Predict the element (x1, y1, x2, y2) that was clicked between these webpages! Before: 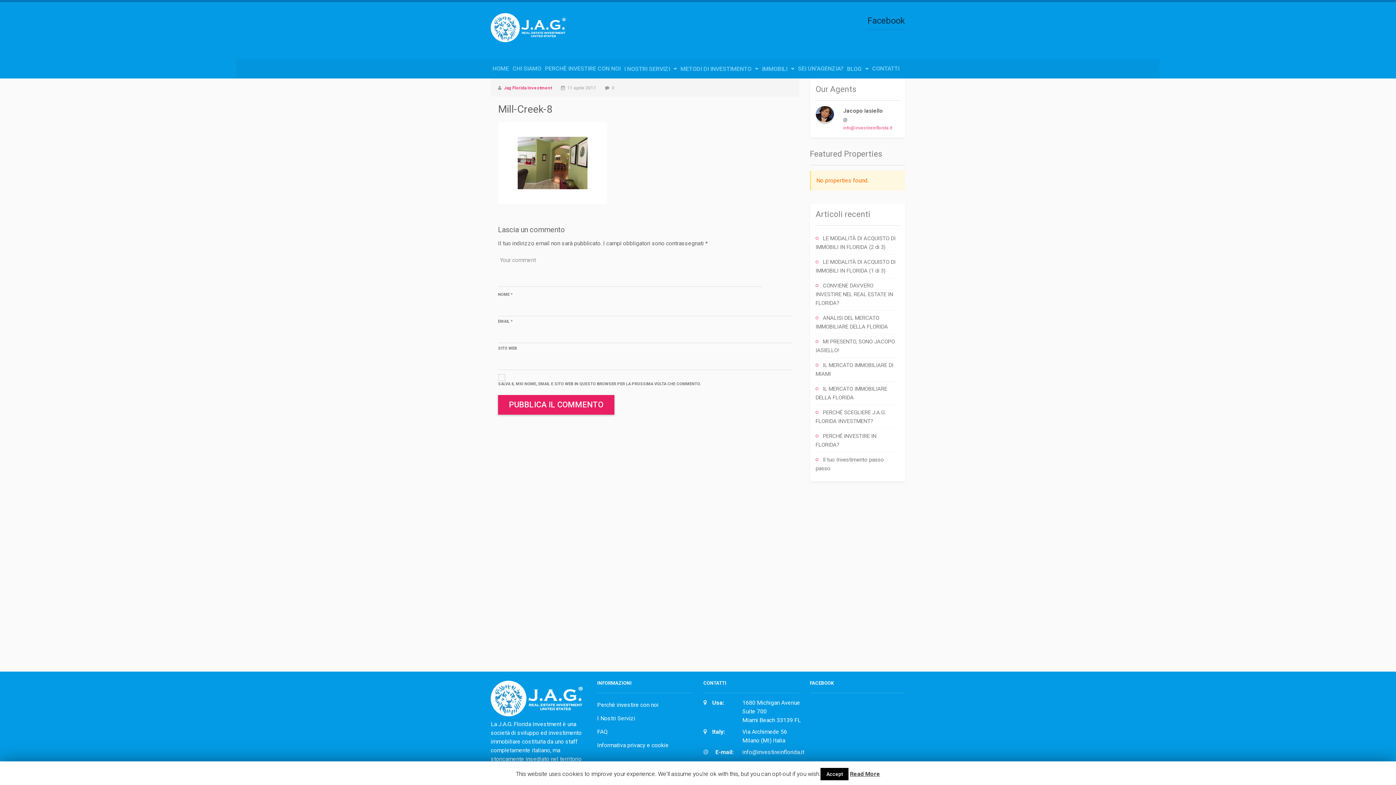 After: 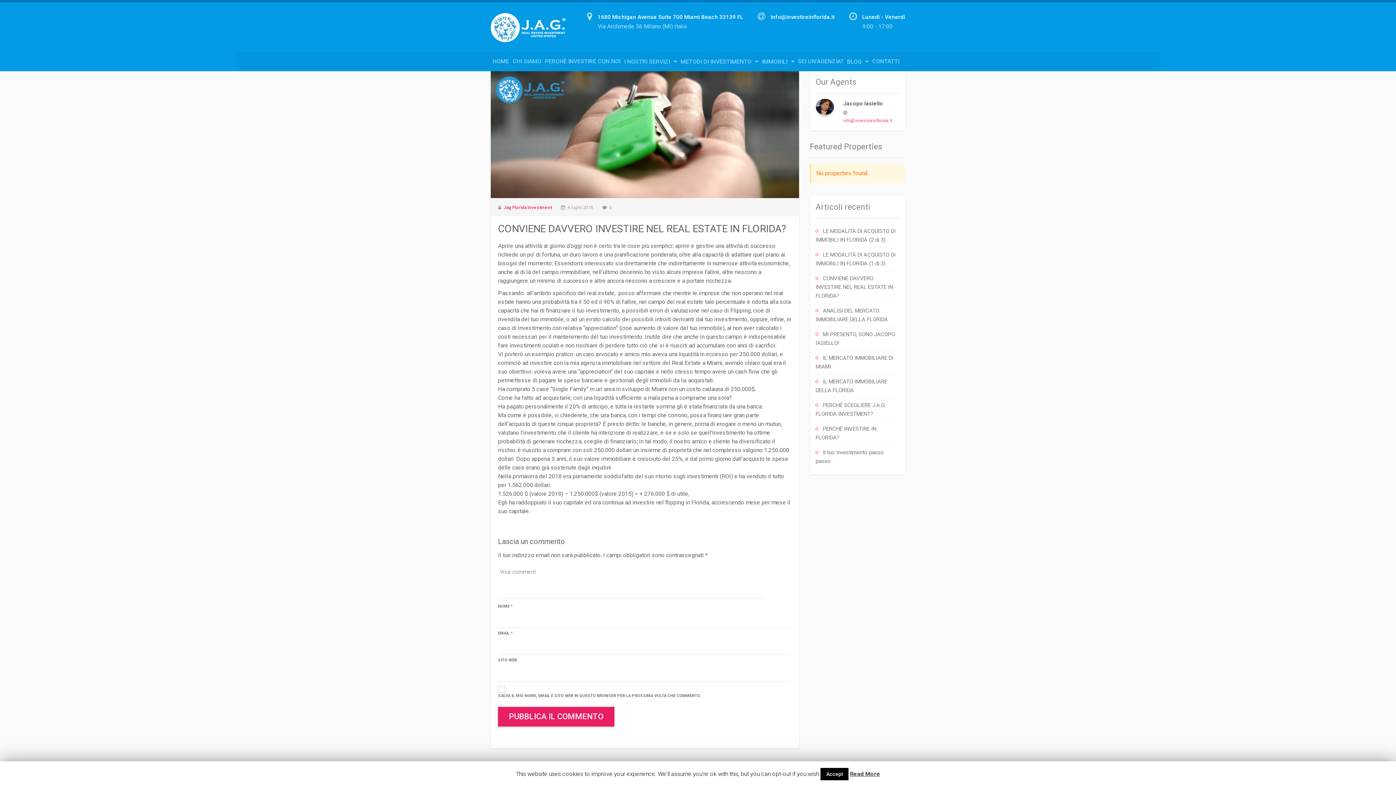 Action: label: CONVIENE DAVVERO INVESTIRE NEL REAL ESTATE IN FLORIDA? bbox: (815, 282, 893, 306)